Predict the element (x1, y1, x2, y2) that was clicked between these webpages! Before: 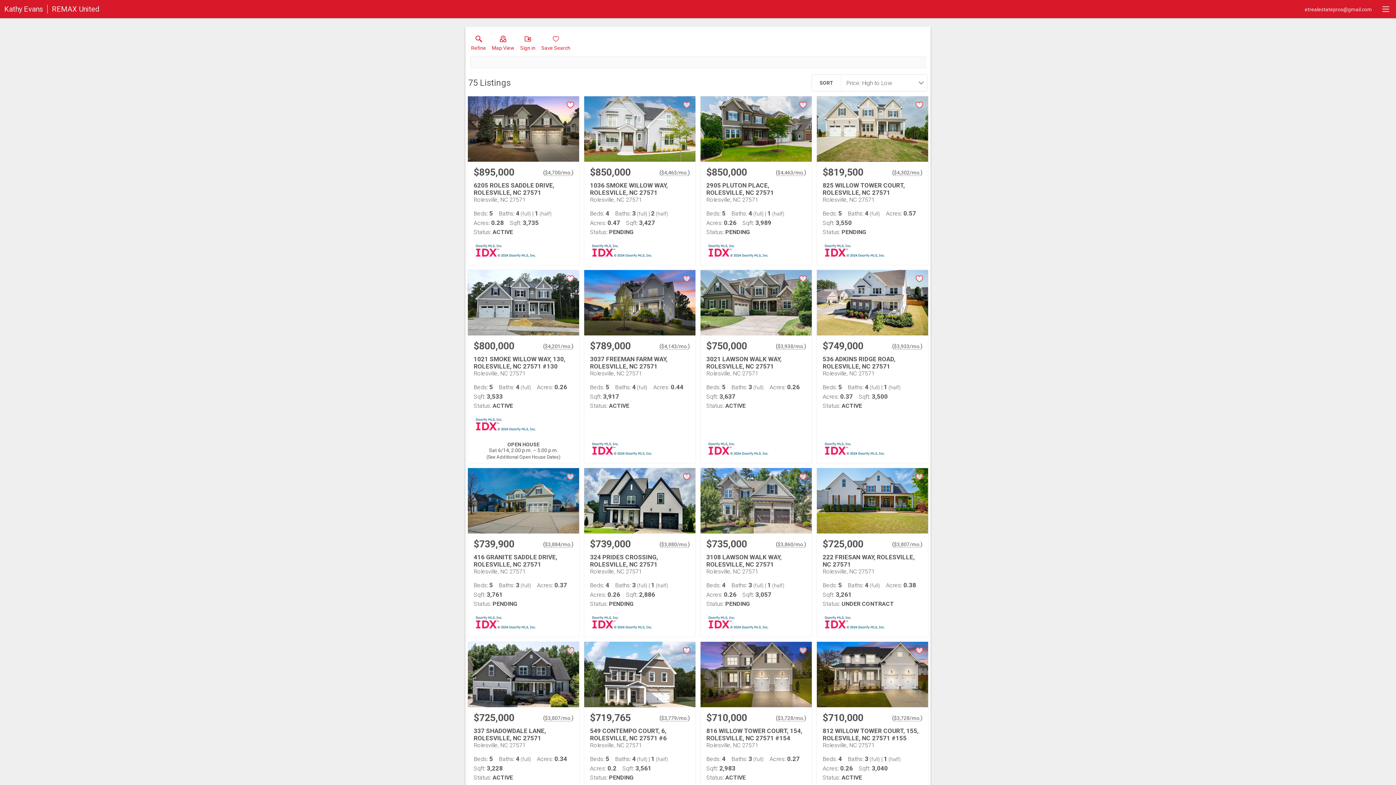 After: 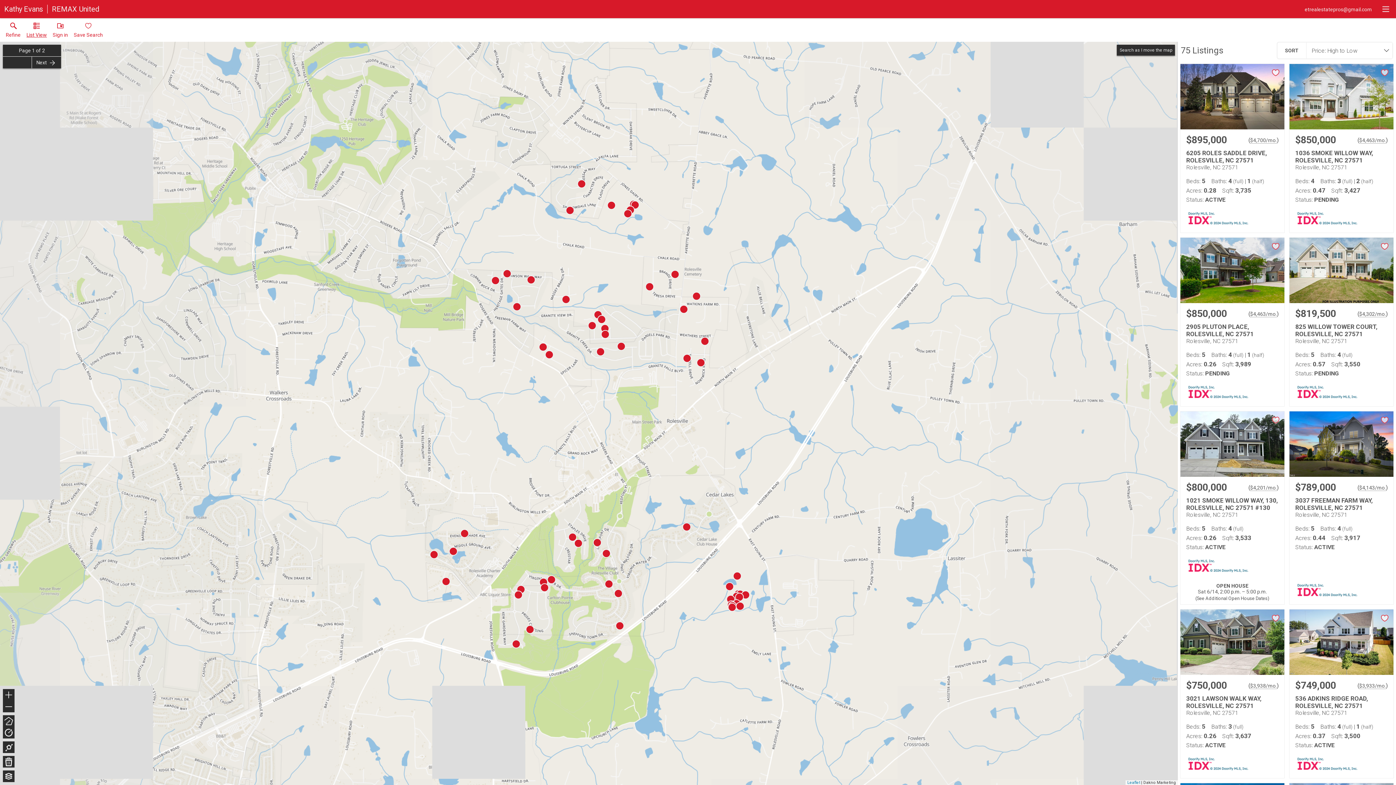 Action: bbox: (489, 35, 516, 53) label: Map View